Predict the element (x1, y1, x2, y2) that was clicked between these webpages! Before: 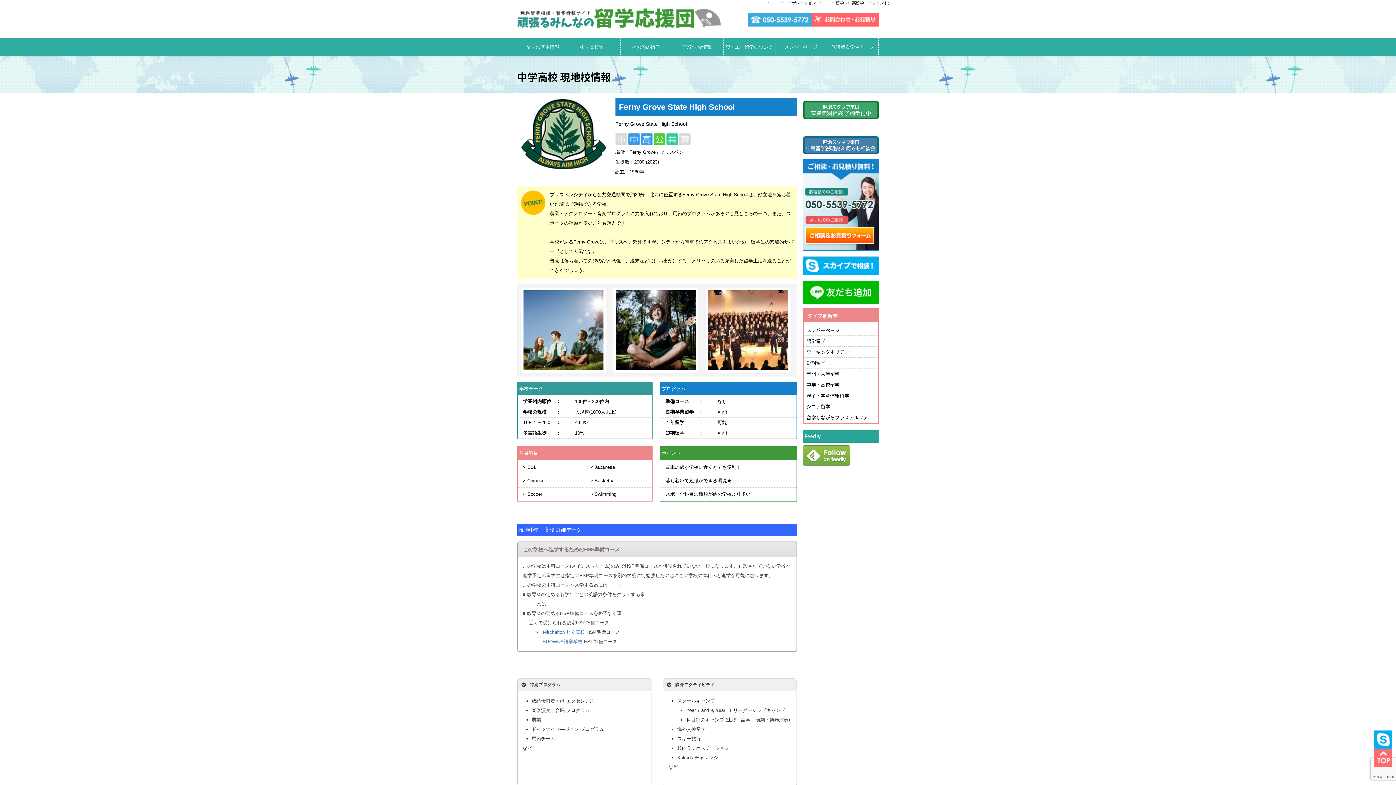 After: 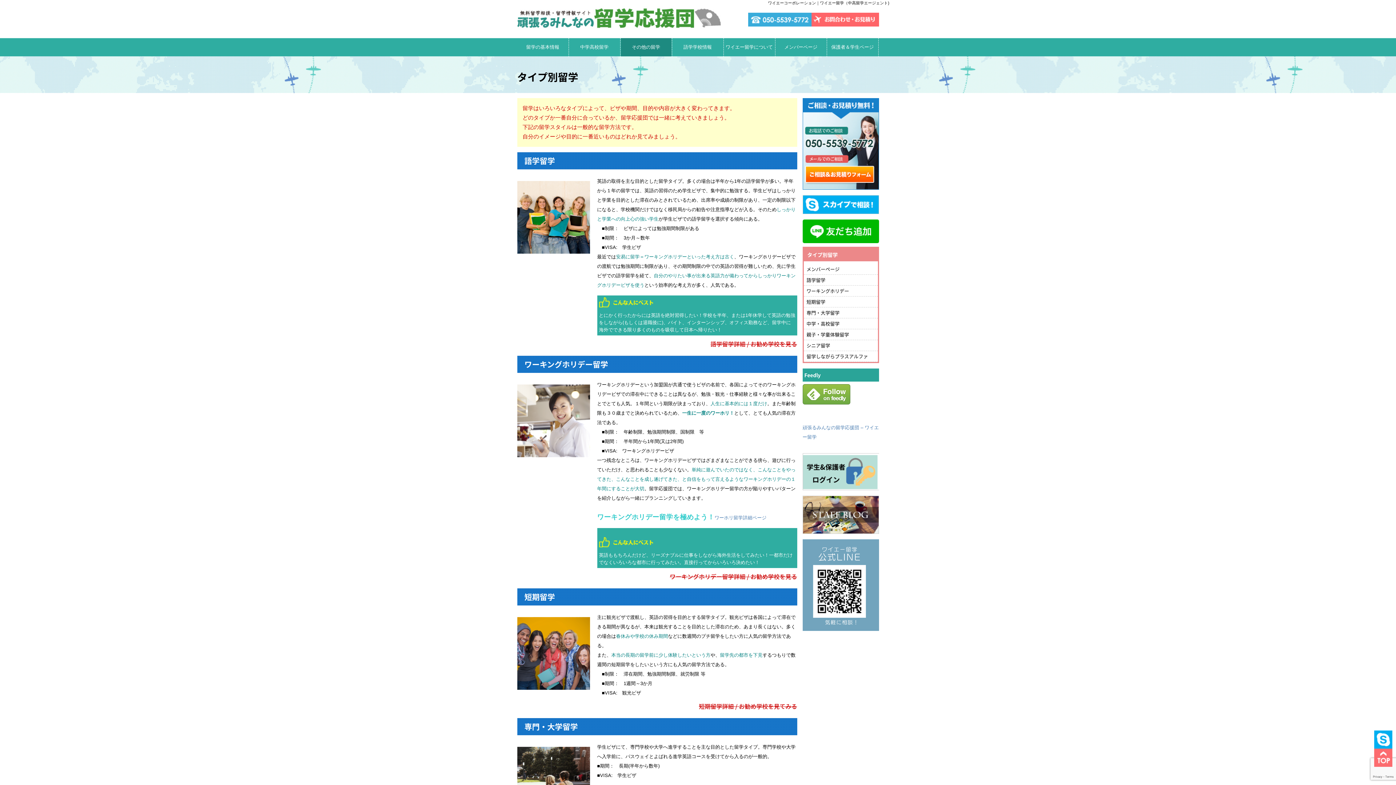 Action: bbox: (803, 390, 878, 401) label: 親子・学童体験留学